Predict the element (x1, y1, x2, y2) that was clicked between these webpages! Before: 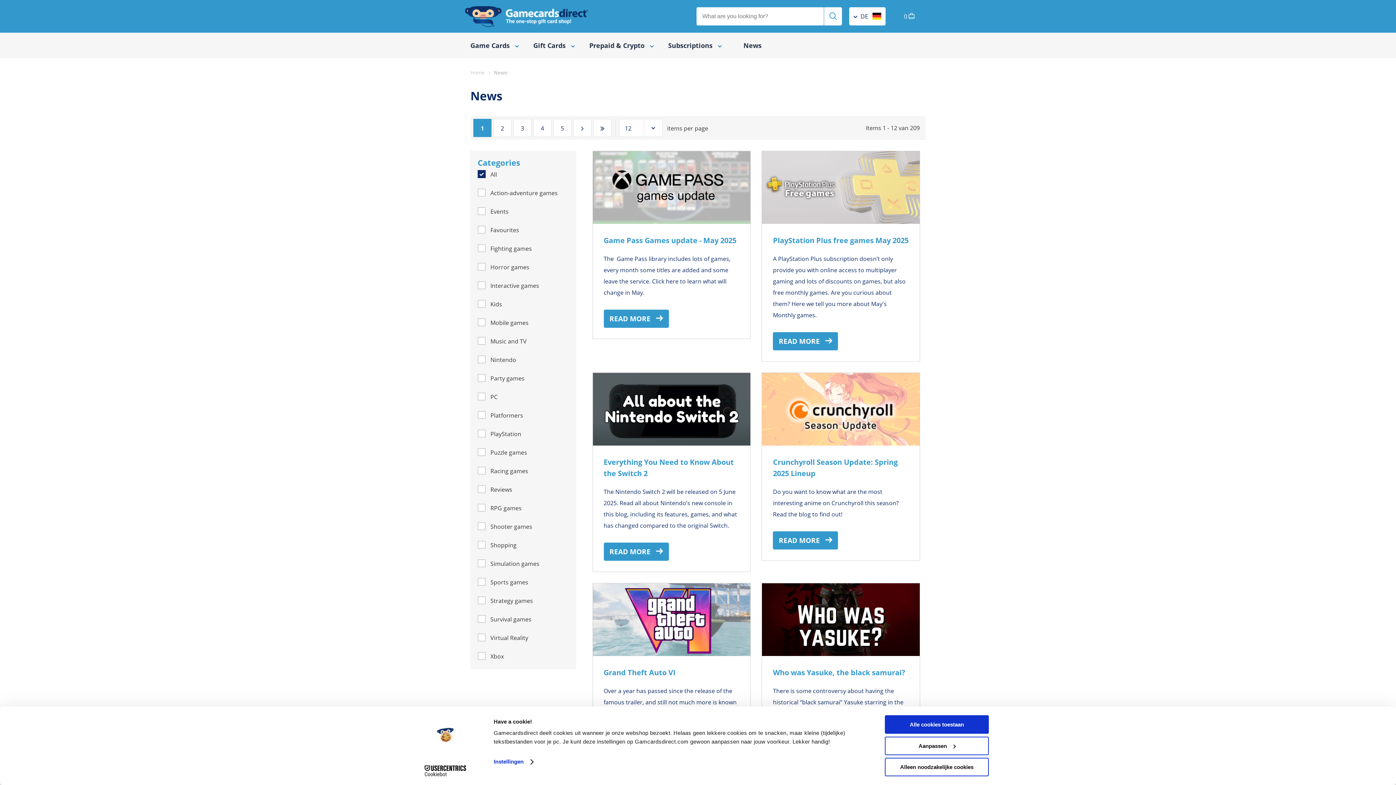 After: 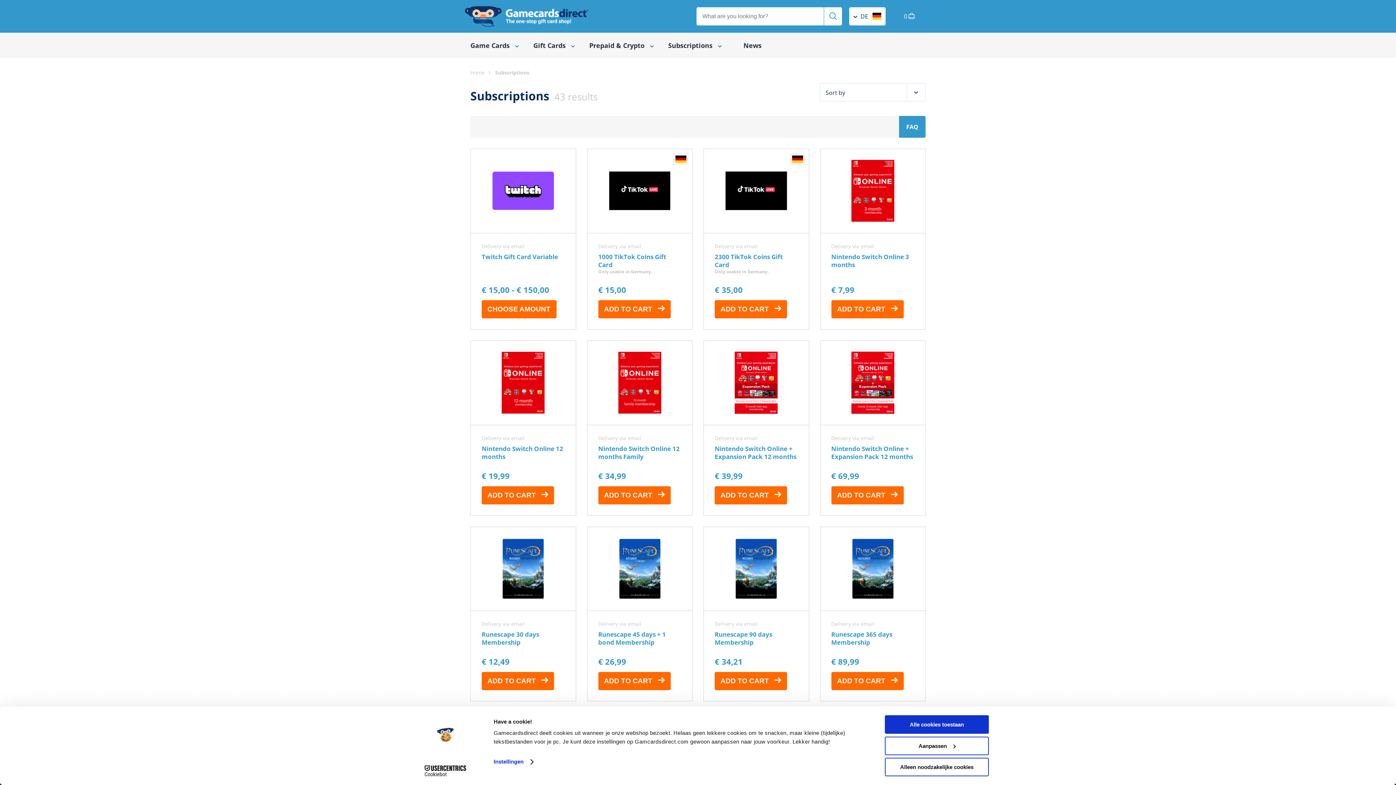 Action: bbox: (668, 32, 721, 58) label: Subscriptions 